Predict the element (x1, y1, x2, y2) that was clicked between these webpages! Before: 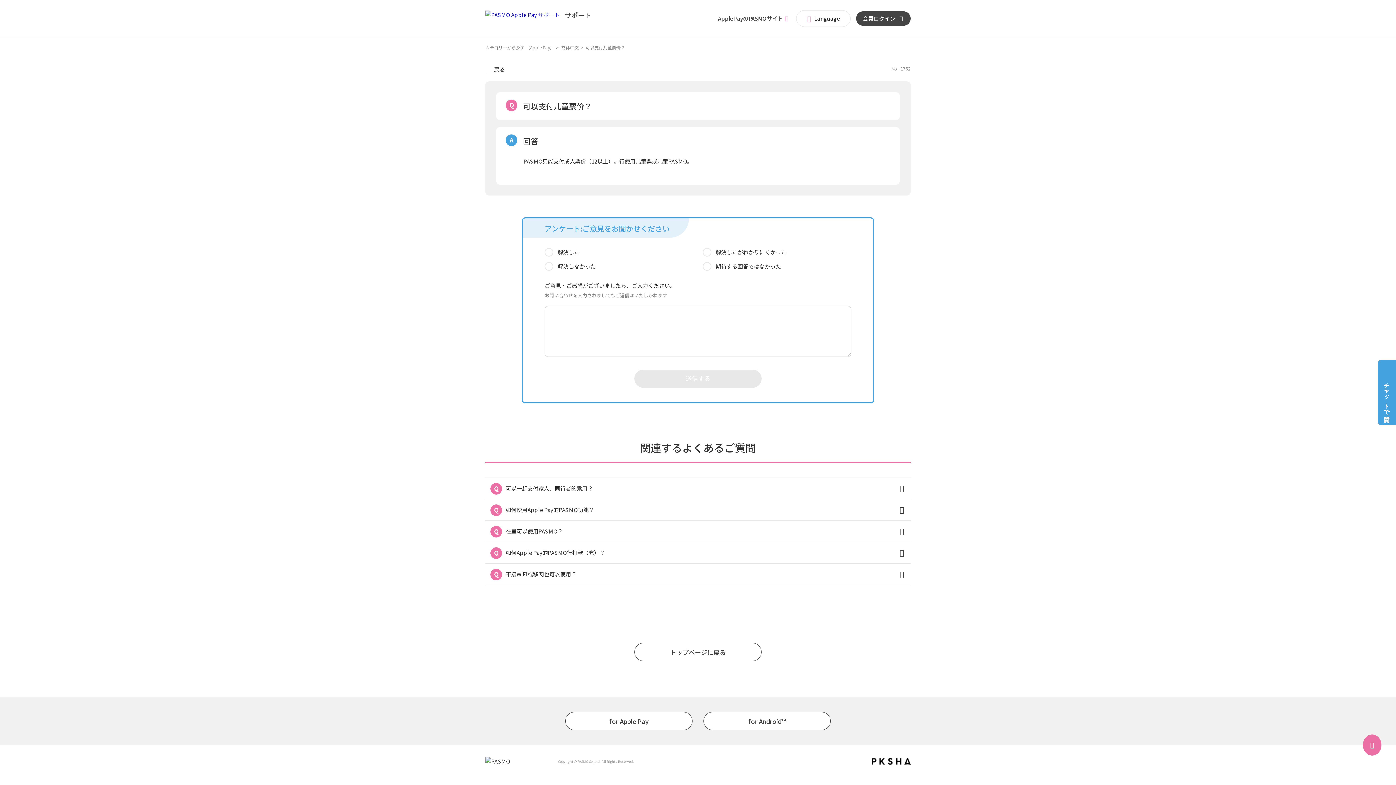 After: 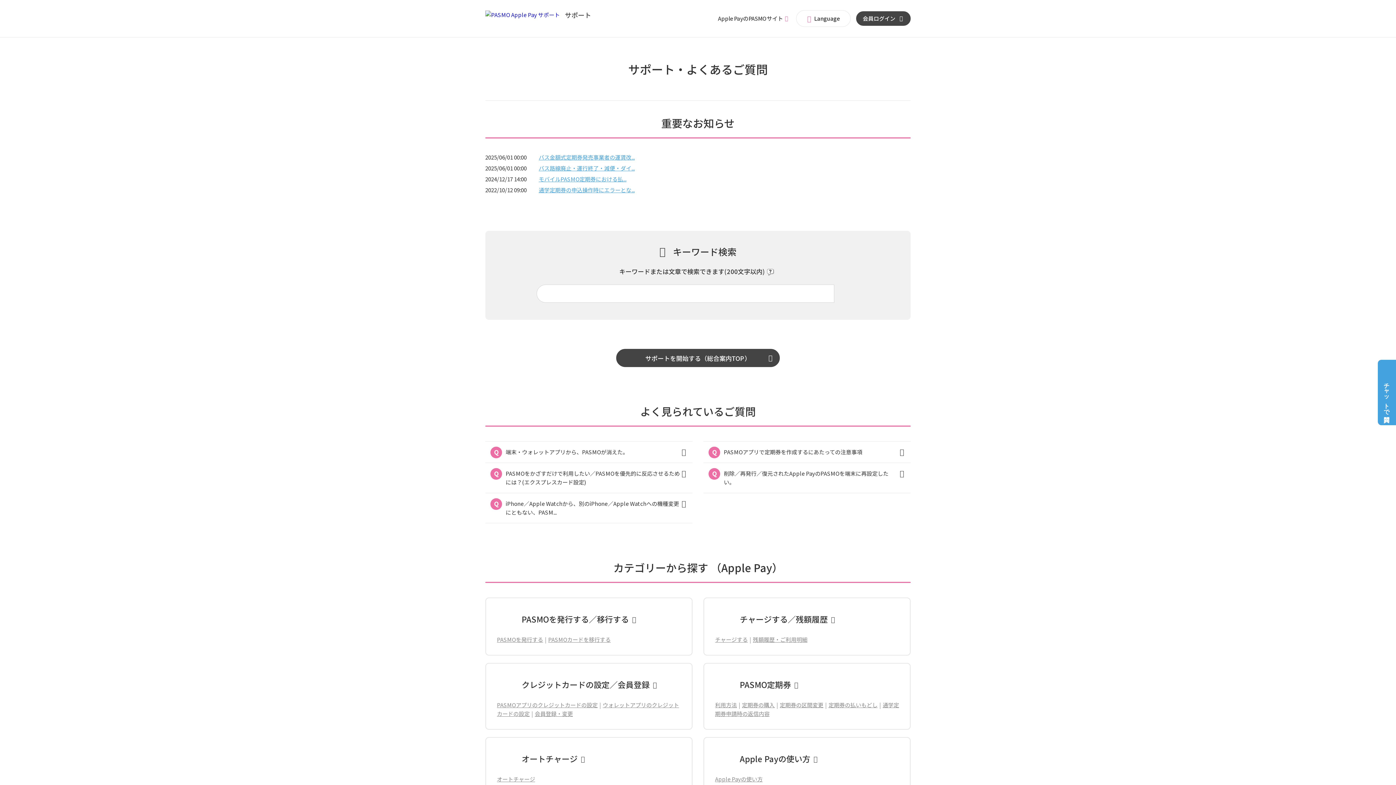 Action: bbox: (565, 712, 692, 730) label: for Apple Pay